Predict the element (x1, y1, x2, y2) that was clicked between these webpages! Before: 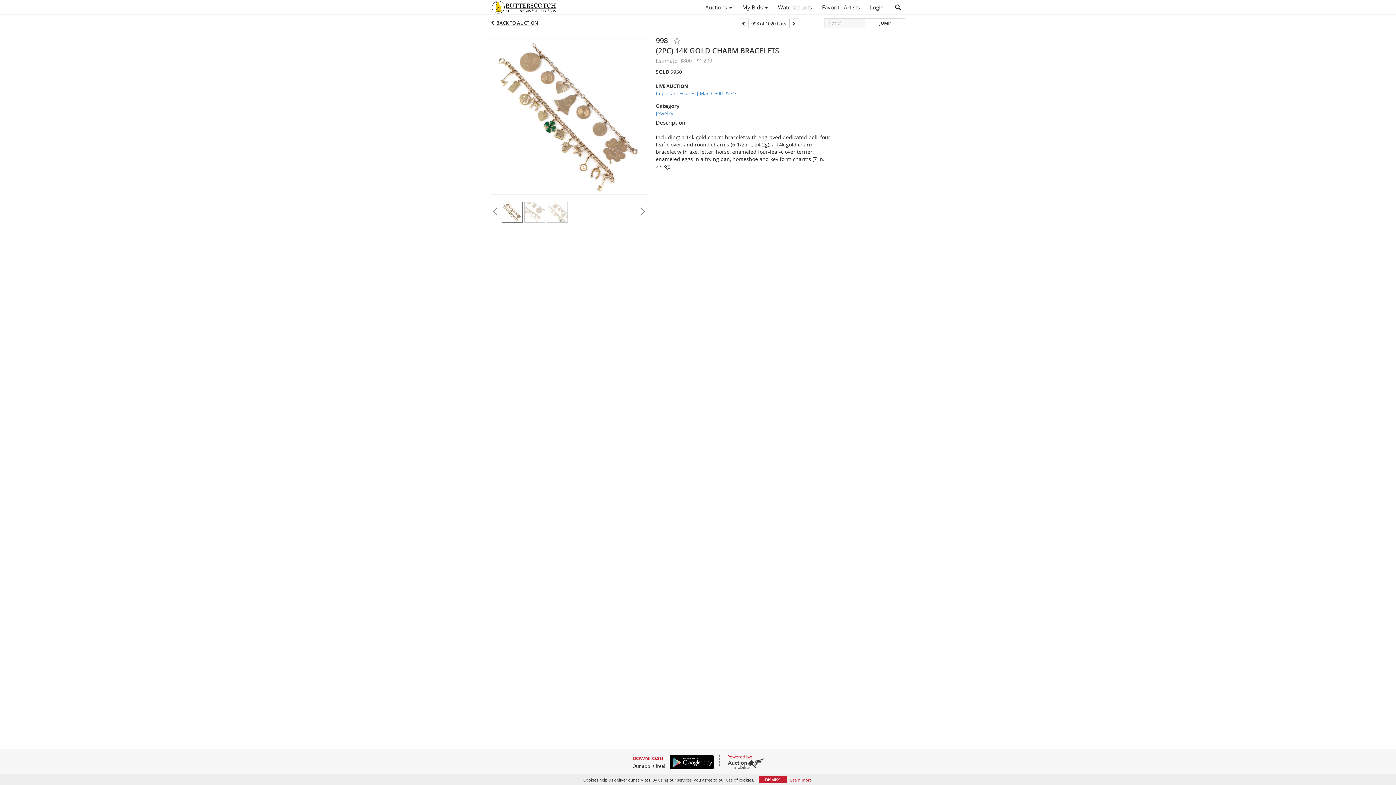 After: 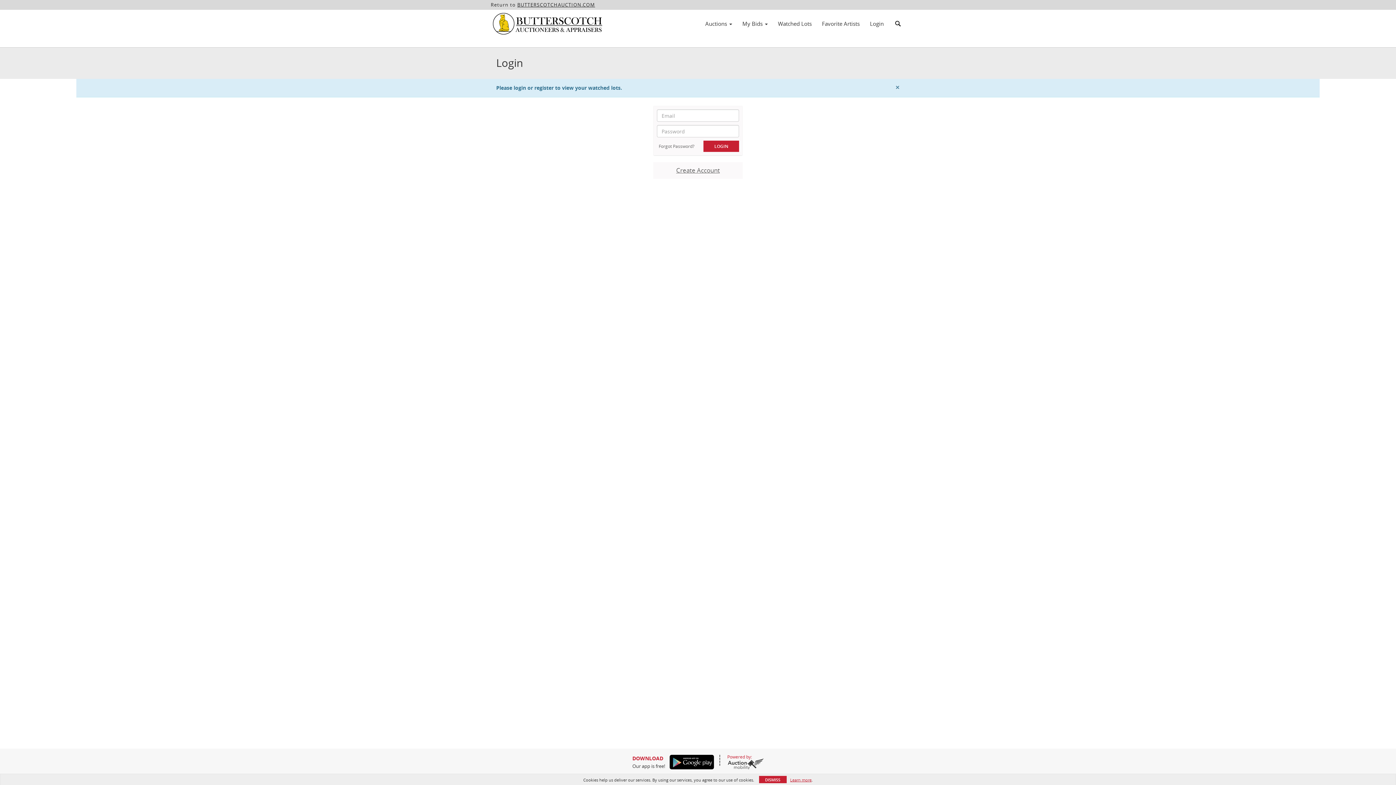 Action: bbox: (773, 1, 817, 13) label: Watched Lots